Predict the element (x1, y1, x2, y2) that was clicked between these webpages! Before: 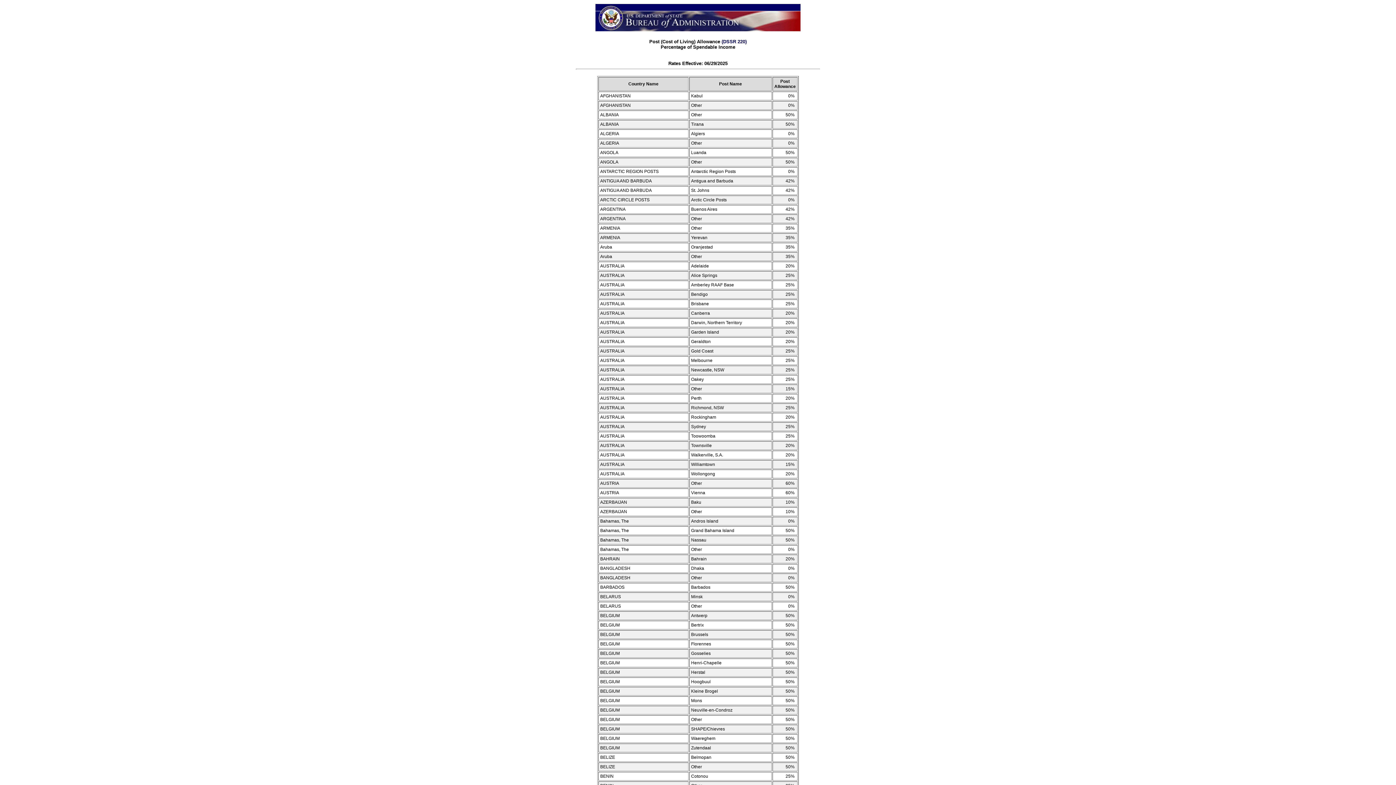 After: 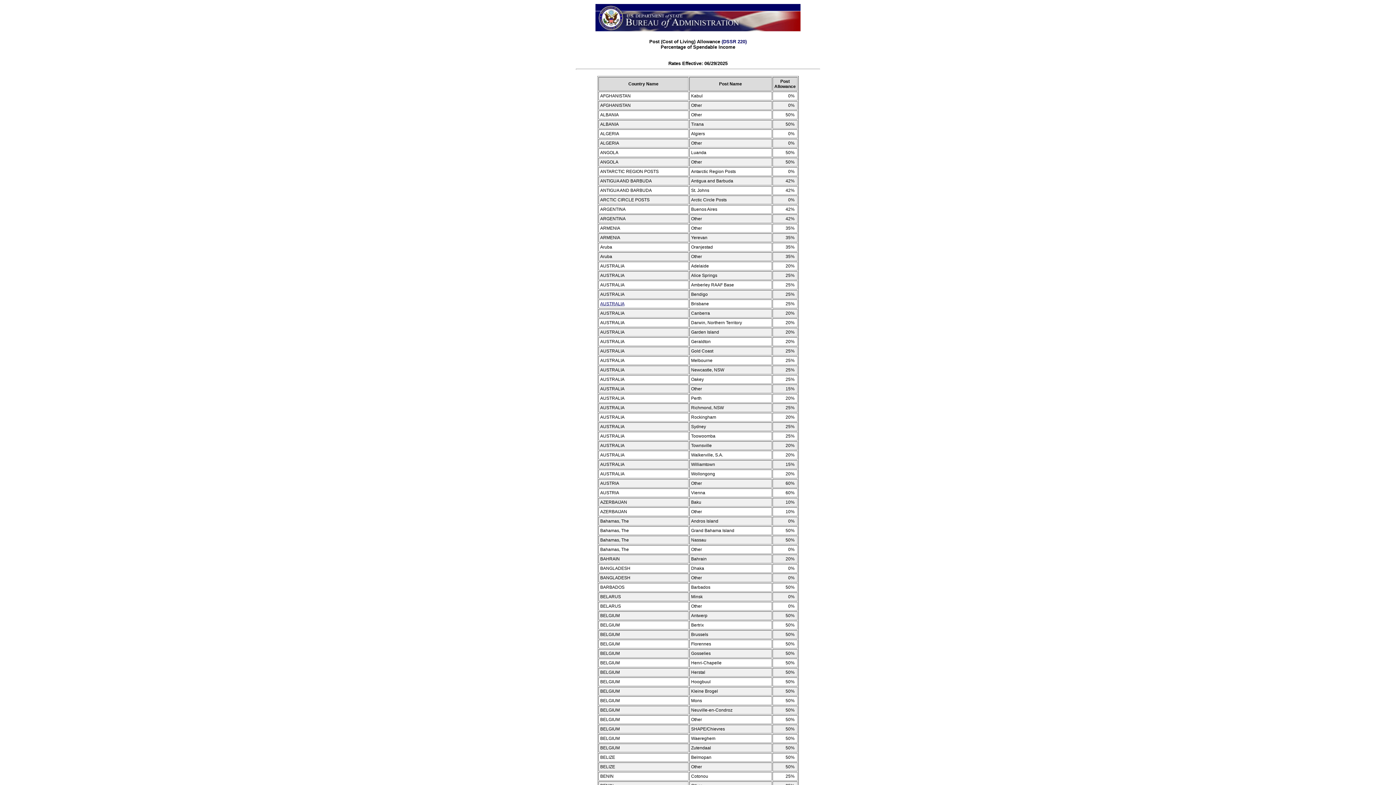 Action: bbox: (600, 301, 624, 306) label: AUSTRALIA